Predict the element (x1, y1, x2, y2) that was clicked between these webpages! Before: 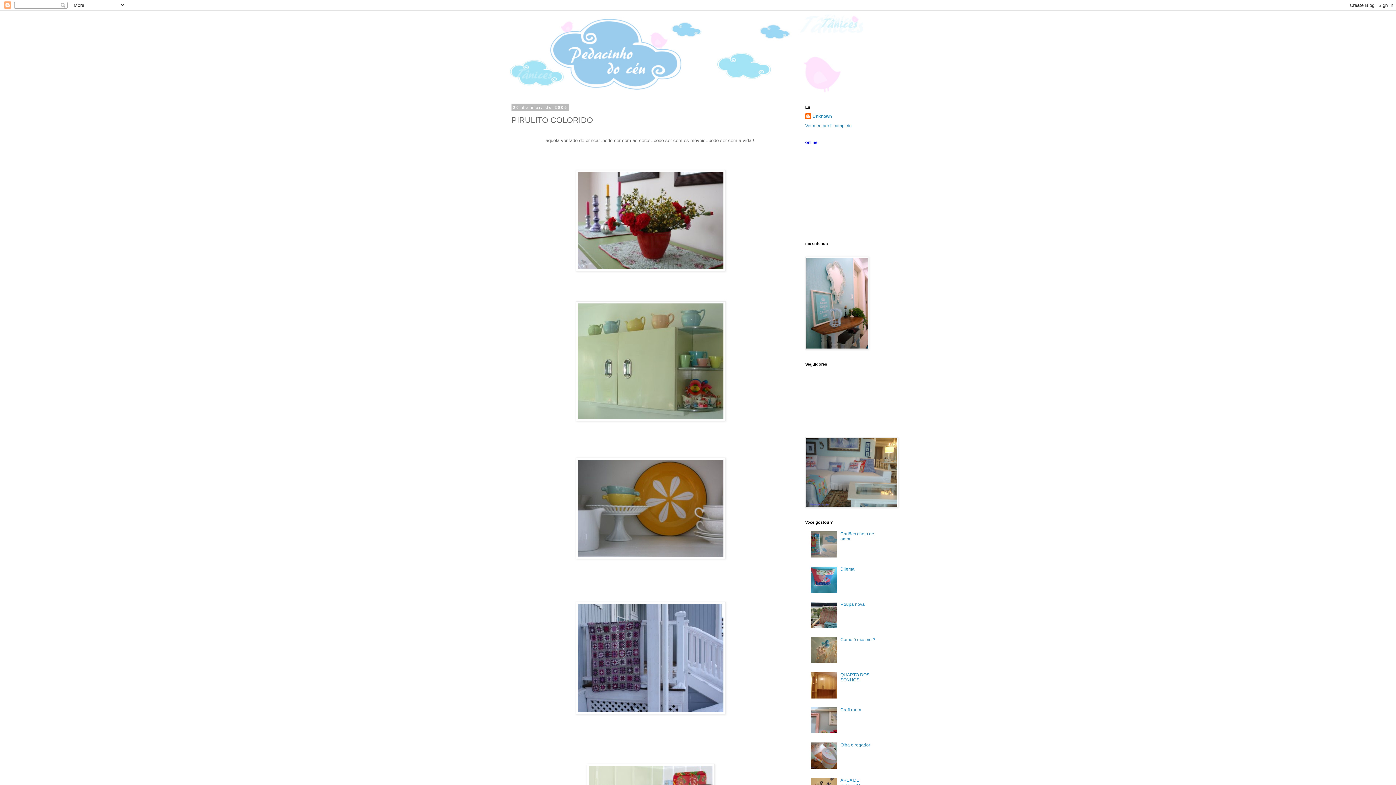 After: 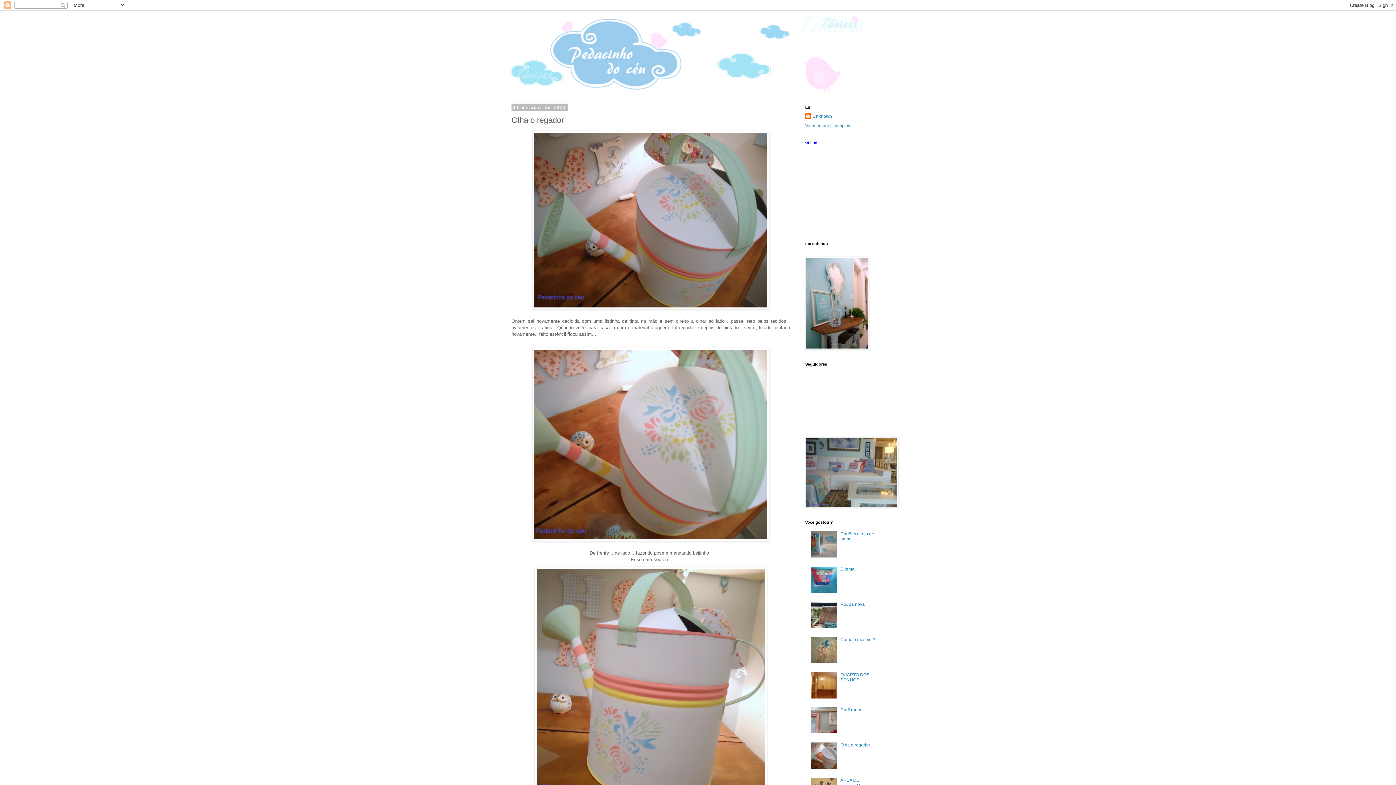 Action: bbox: (840, 742, 870, 748) label: Olha o regador